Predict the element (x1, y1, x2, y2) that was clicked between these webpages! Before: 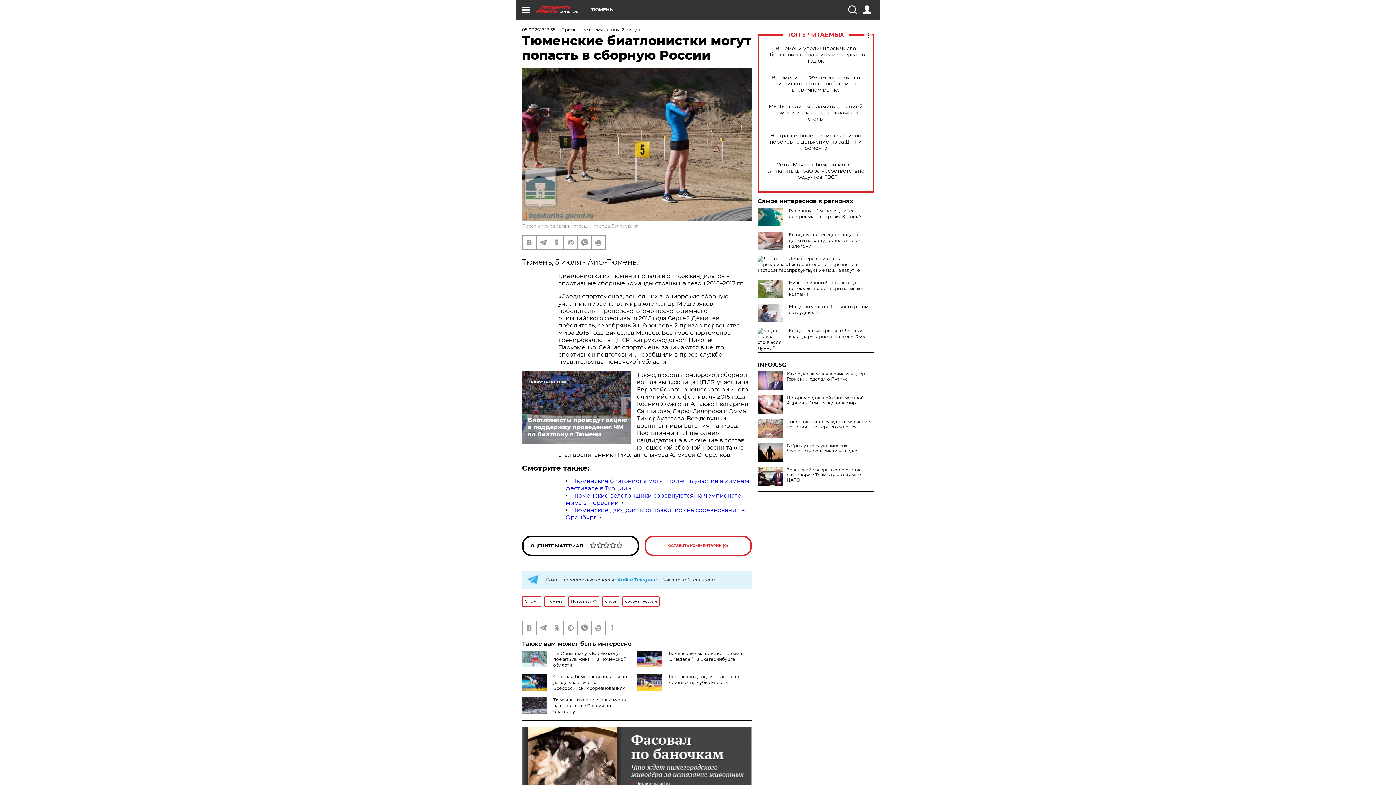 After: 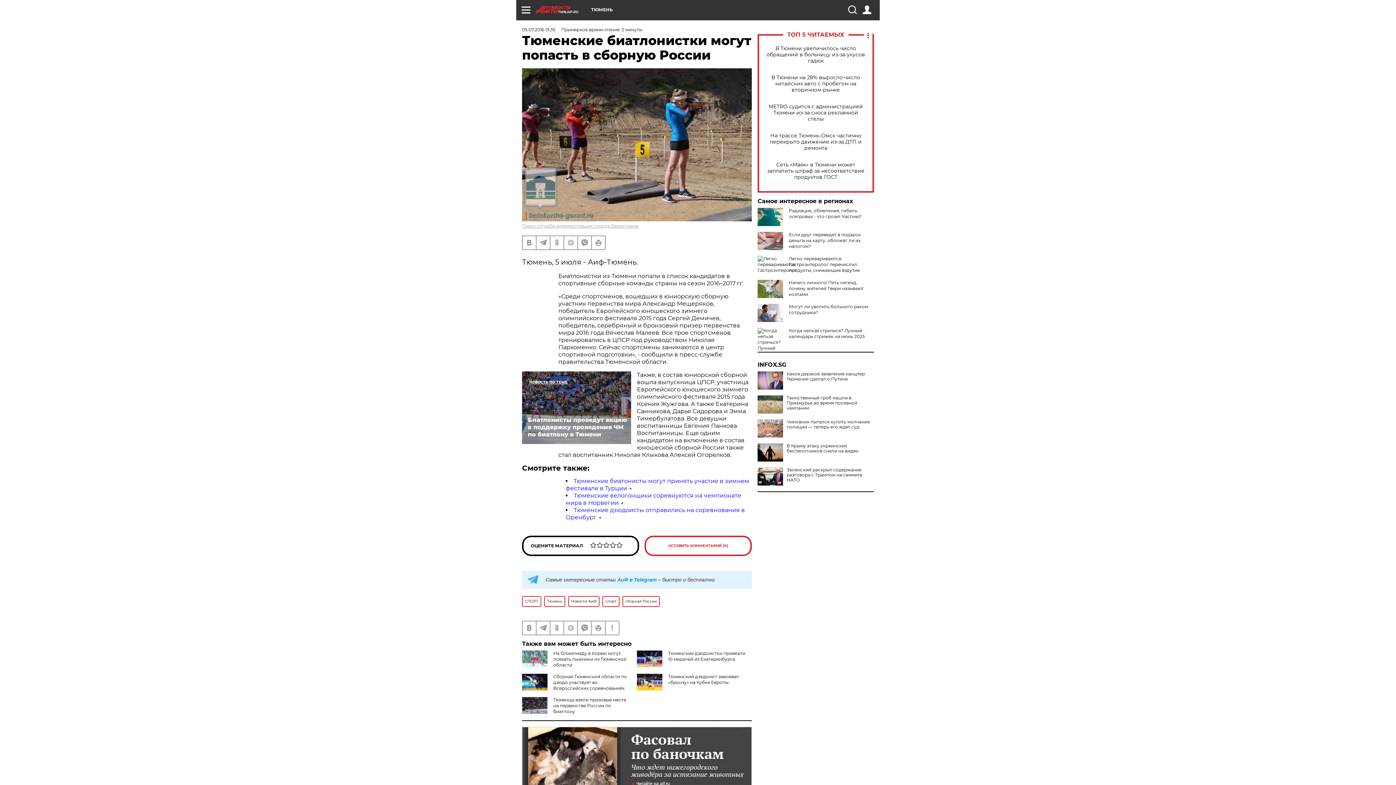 Action: bbox: (757, 395, 783, 413)